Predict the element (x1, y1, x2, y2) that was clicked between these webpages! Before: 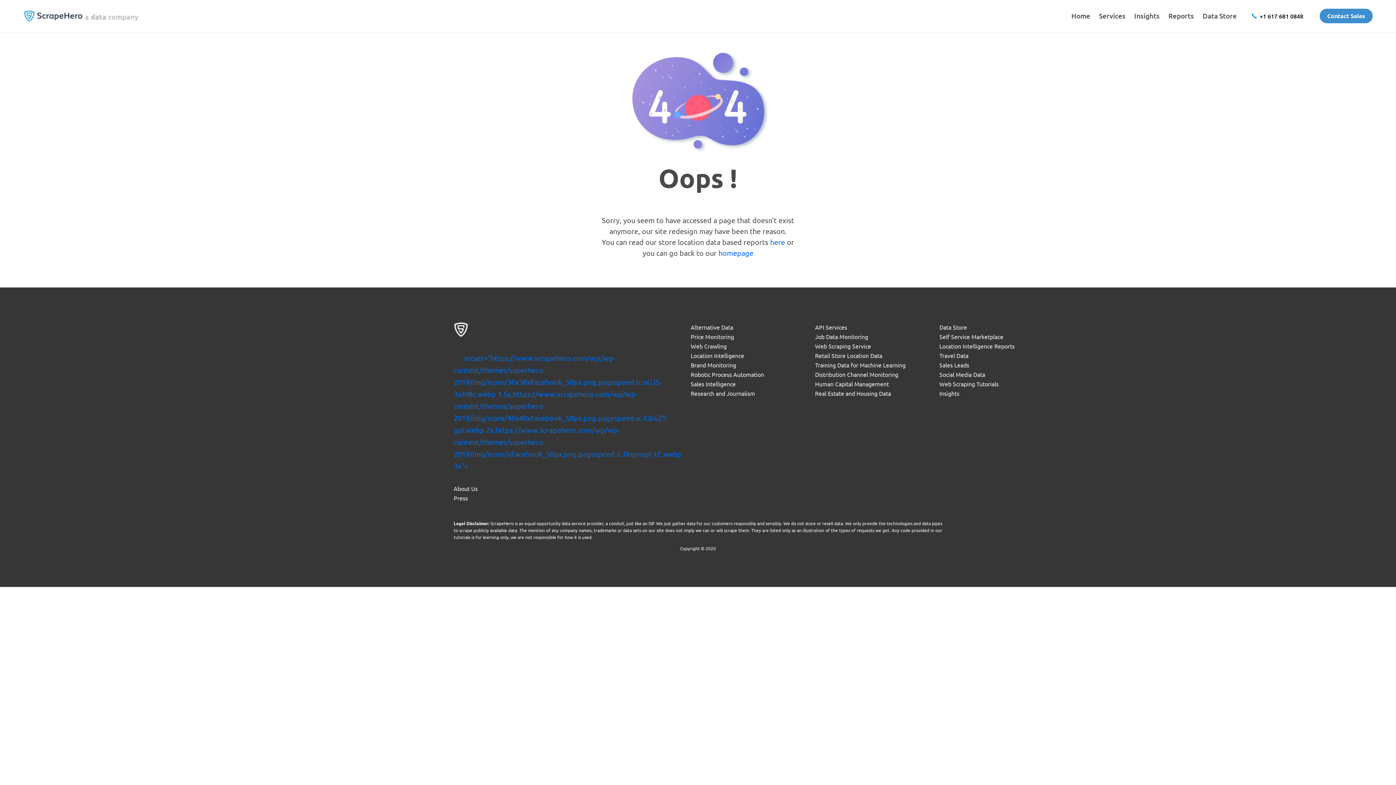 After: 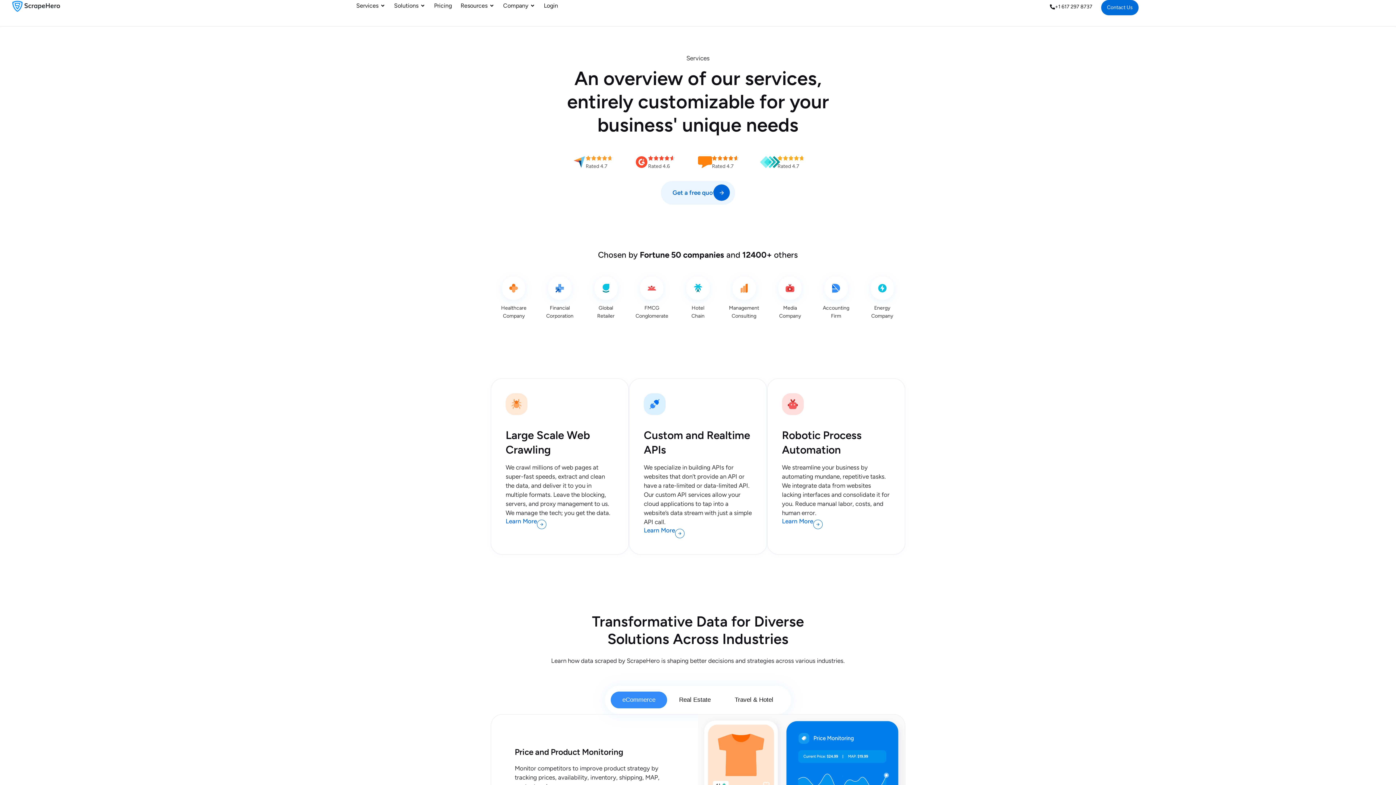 Action: bbox: (939, 370, 985, 378) label: Social Media Data